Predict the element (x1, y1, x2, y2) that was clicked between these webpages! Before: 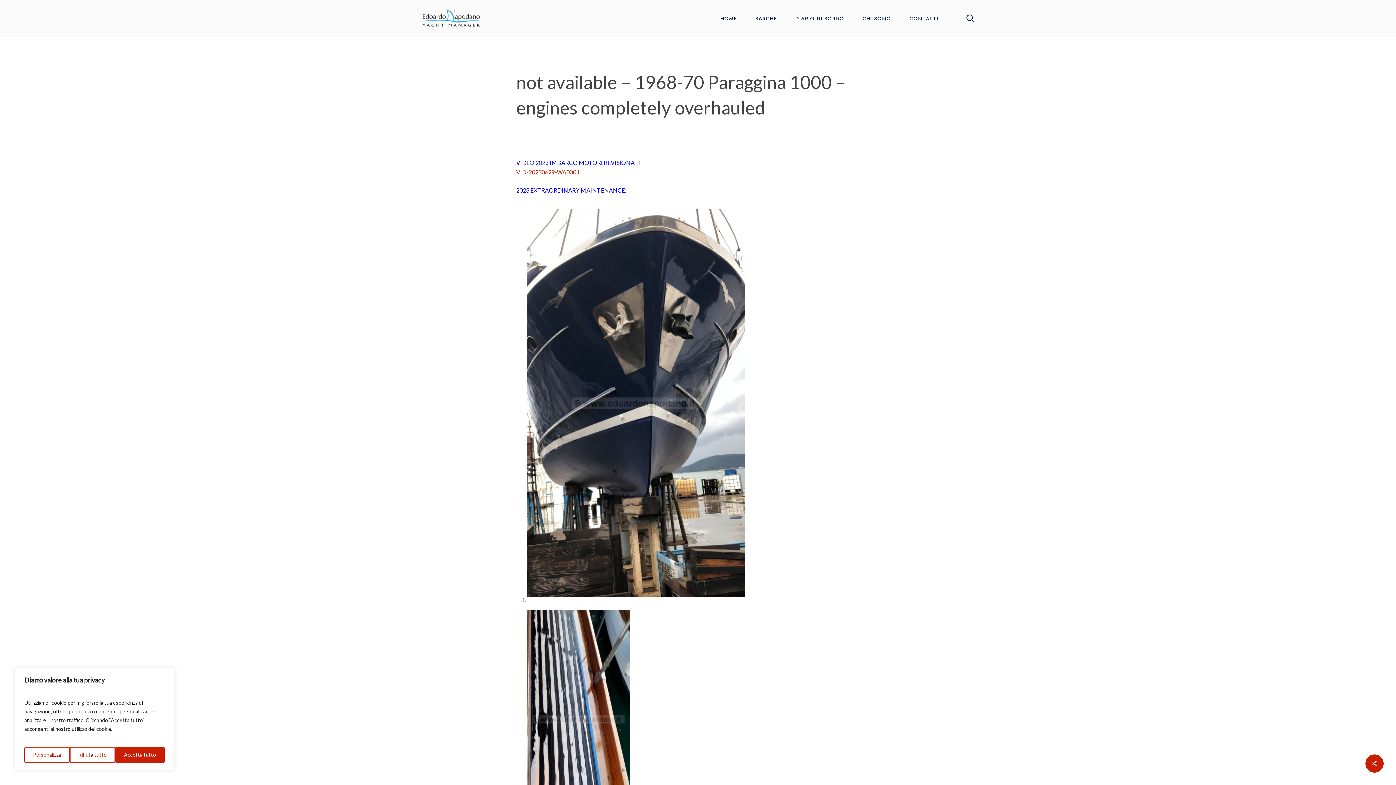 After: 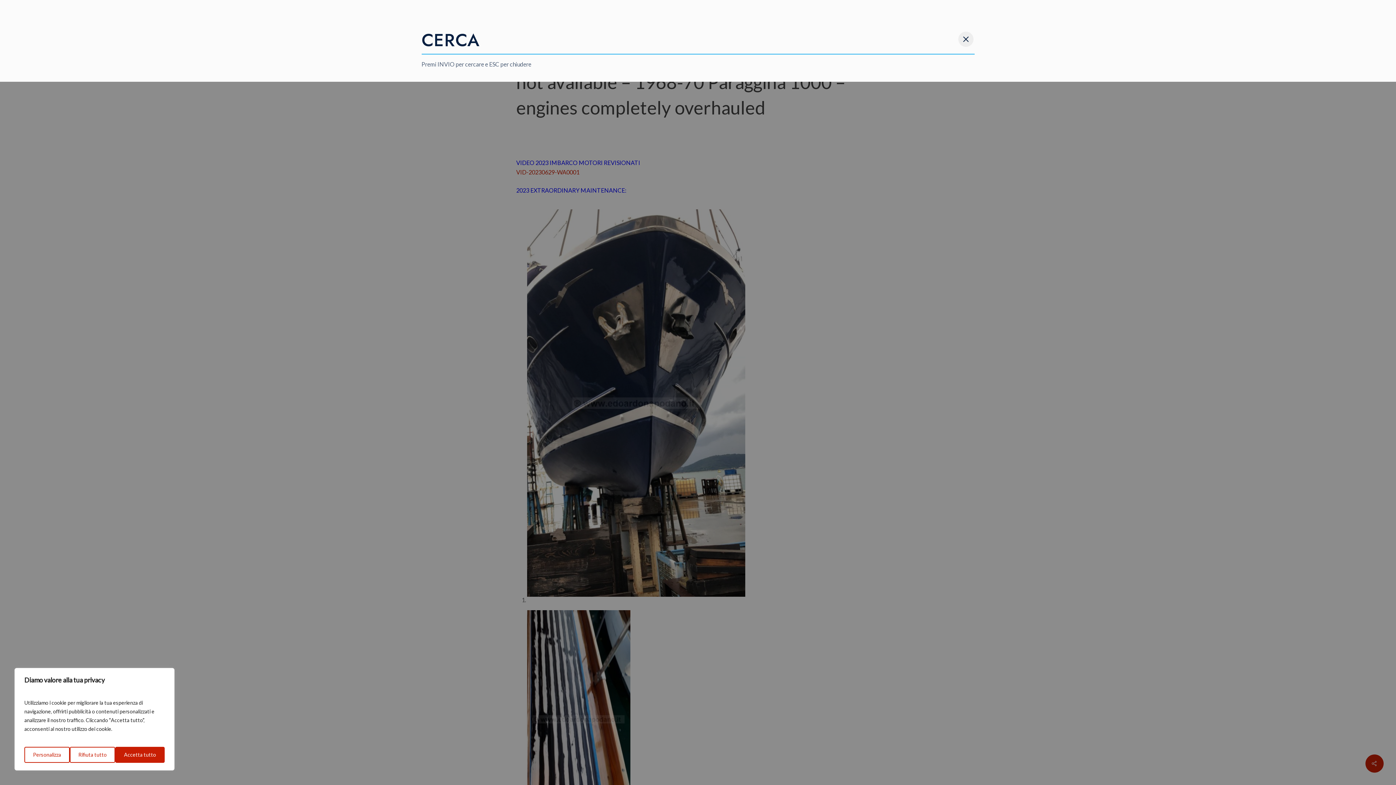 Action: label: search bbox: (966, 14, 974, 22)